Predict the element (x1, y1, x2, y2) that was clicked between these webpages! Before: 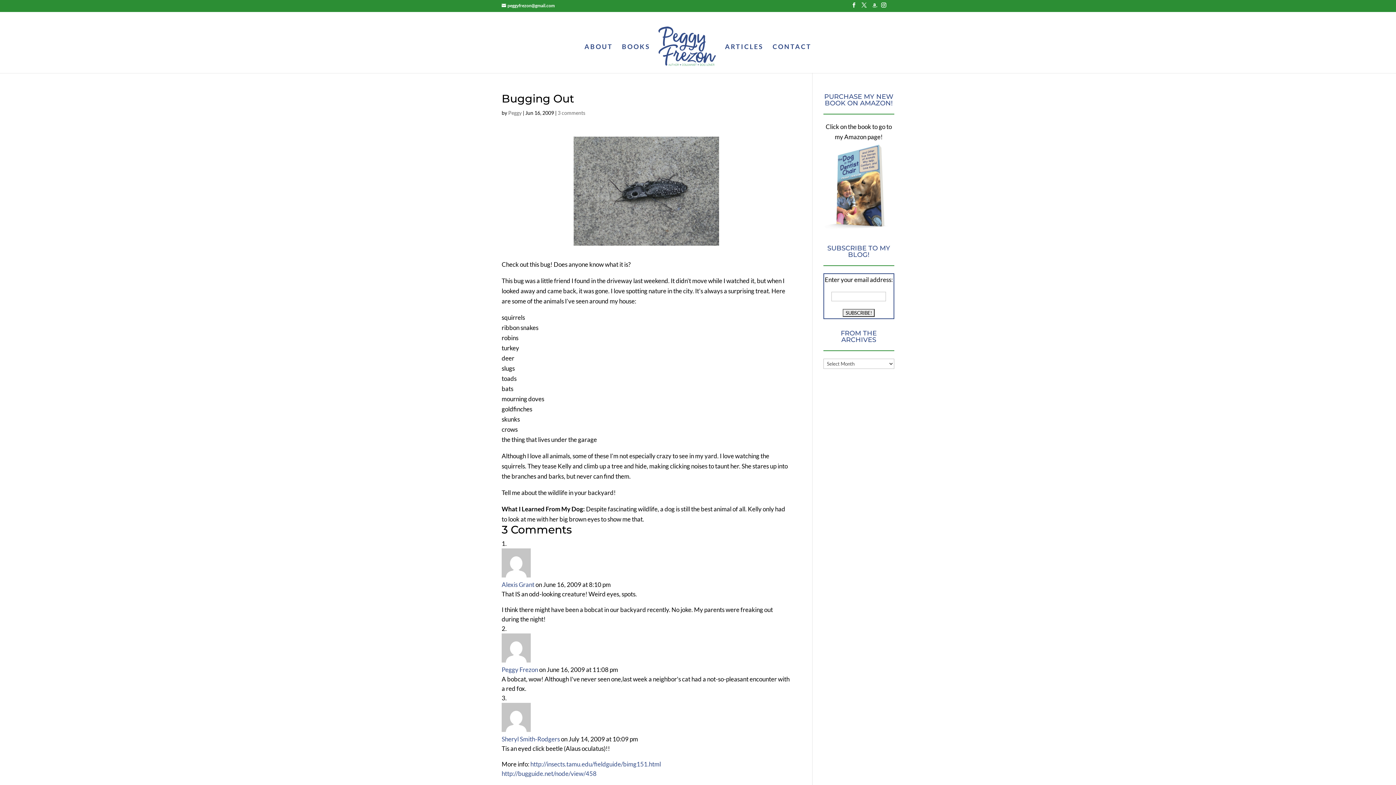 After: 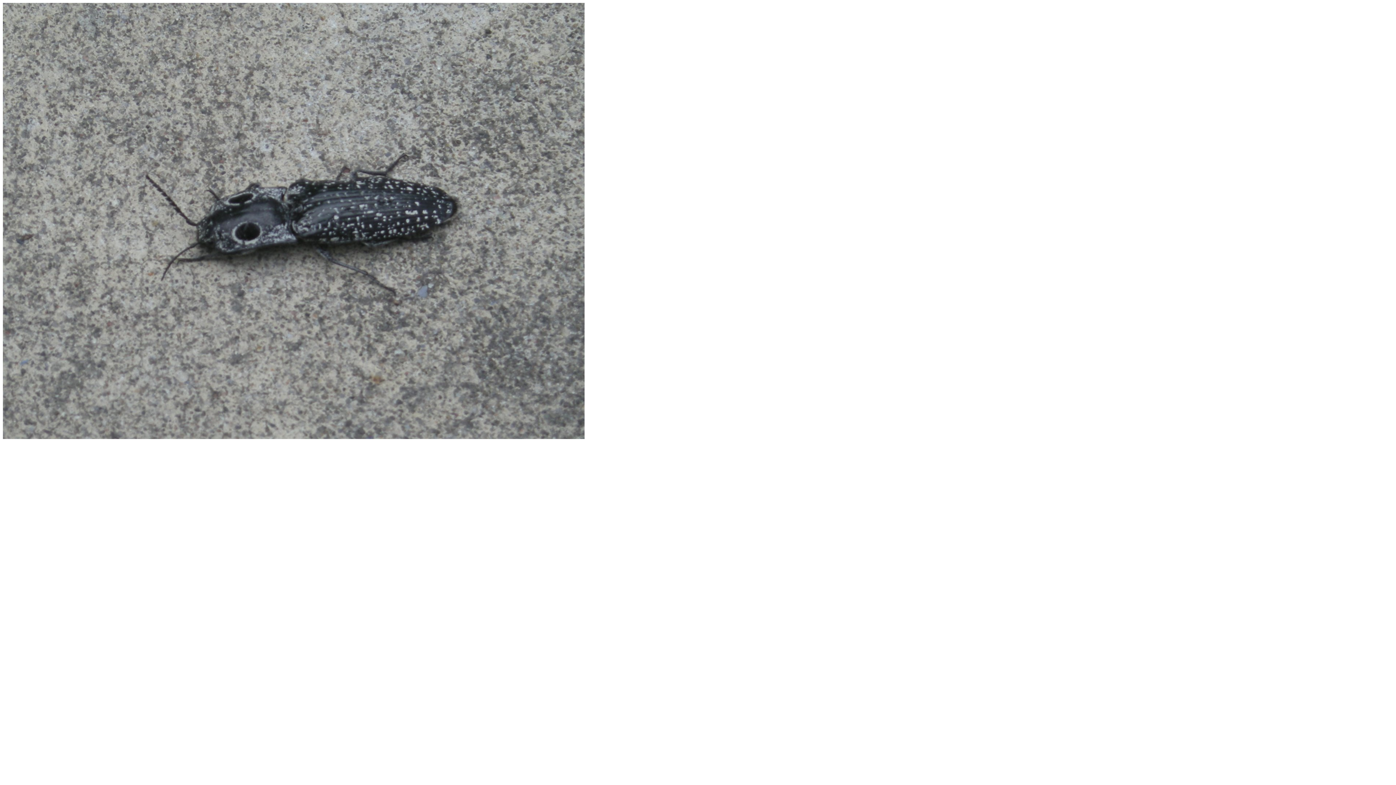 Action: bbox: (501, 136, 790, 245)